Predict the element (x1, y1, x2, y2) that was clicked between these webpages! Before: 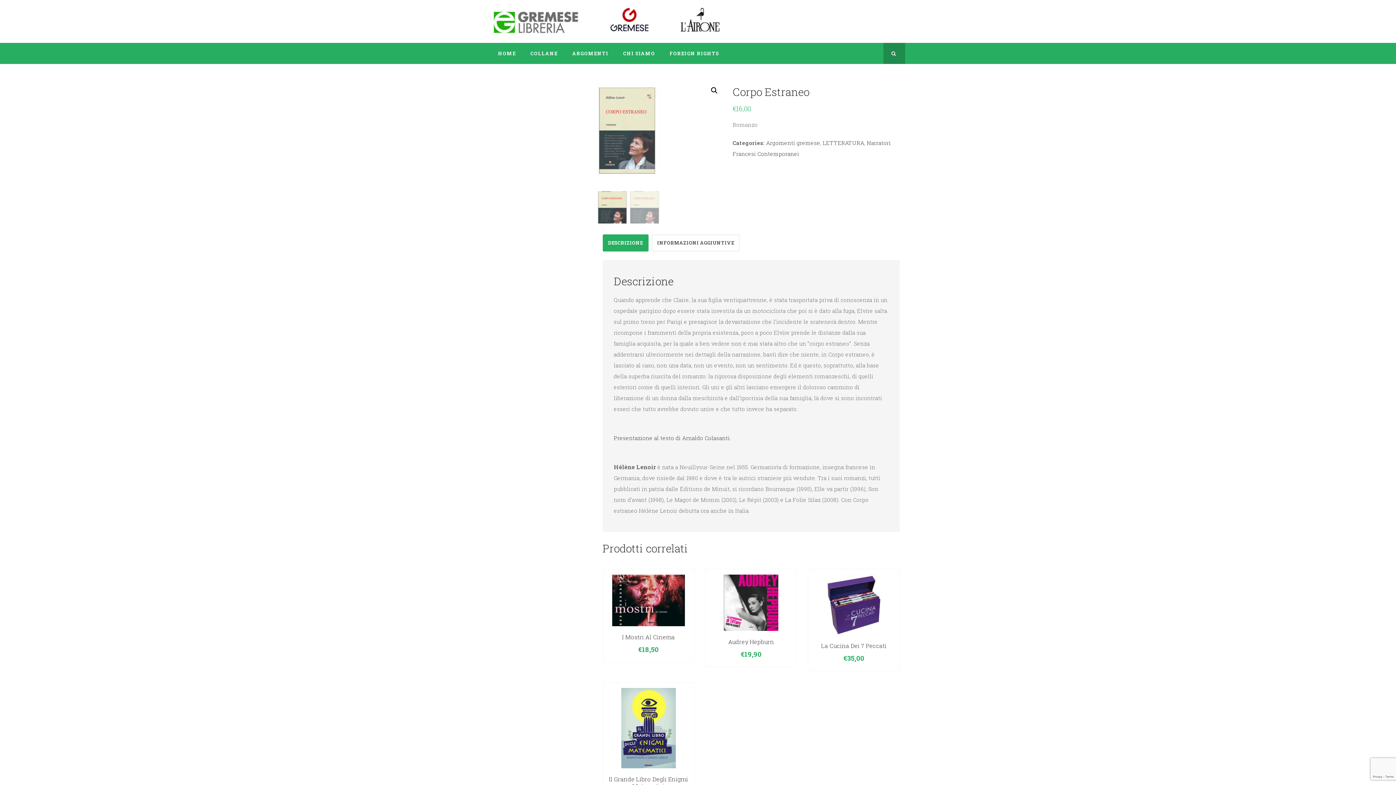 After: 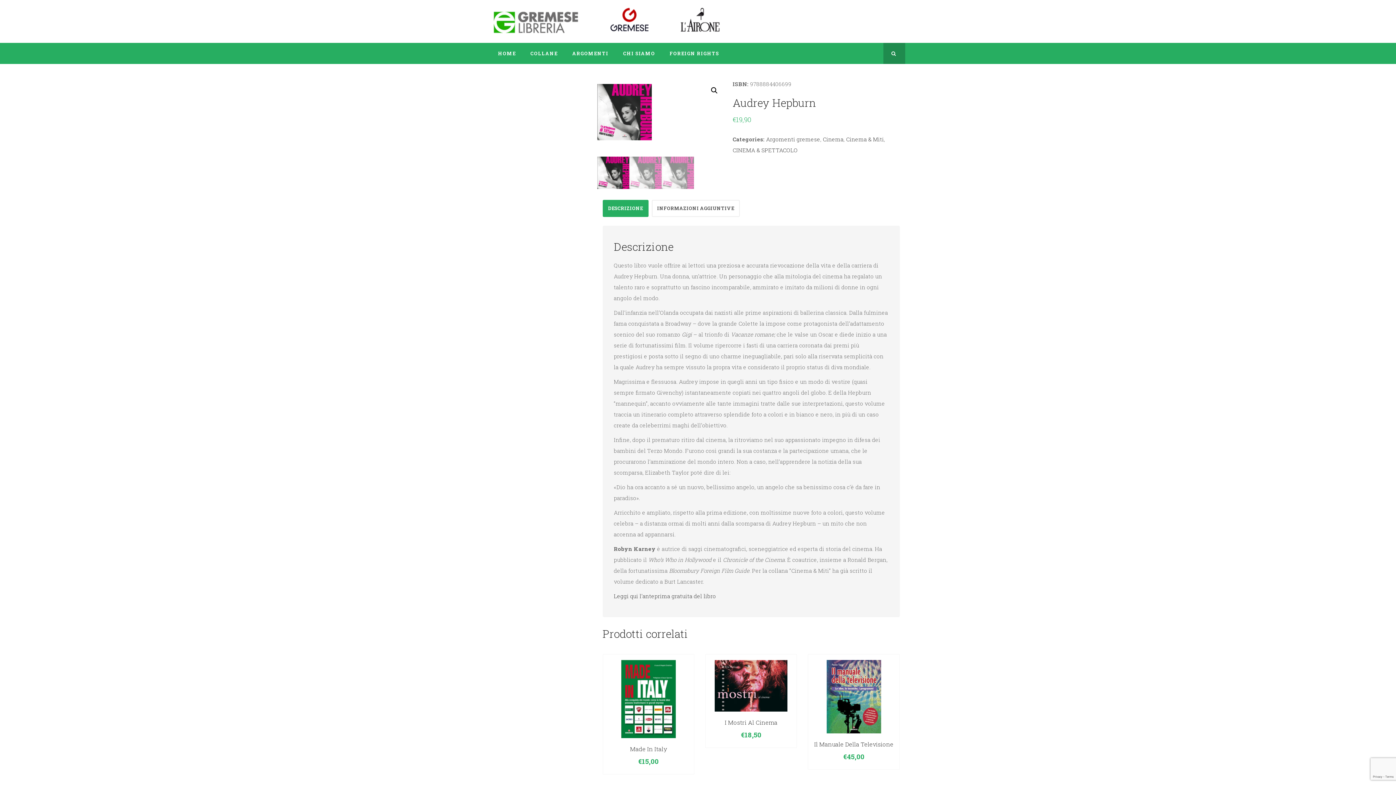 Action: bbox: (724, 598, 778, 606)